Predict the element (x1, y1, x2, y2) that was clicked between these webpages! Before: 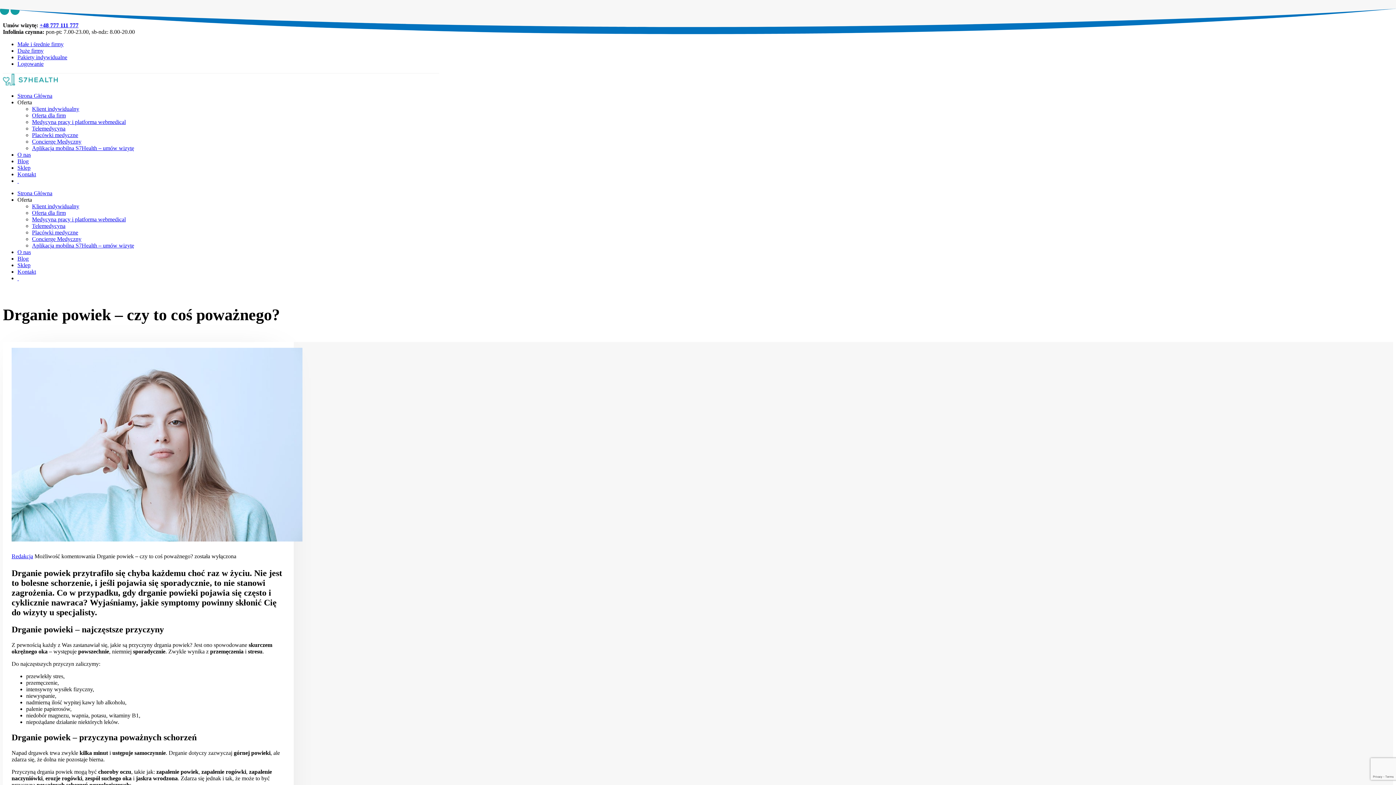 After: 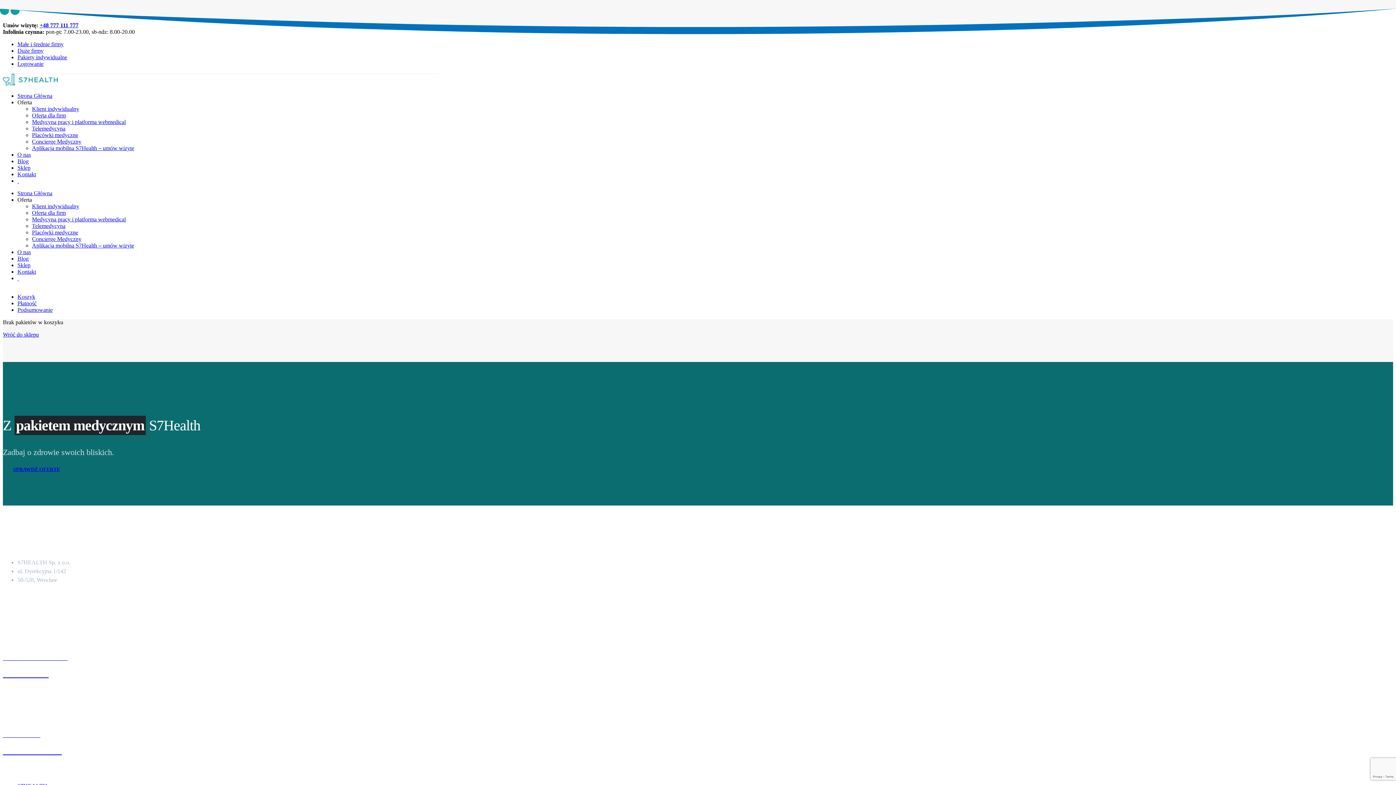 Action: label:   bbox: (17, 177, 18, 184)